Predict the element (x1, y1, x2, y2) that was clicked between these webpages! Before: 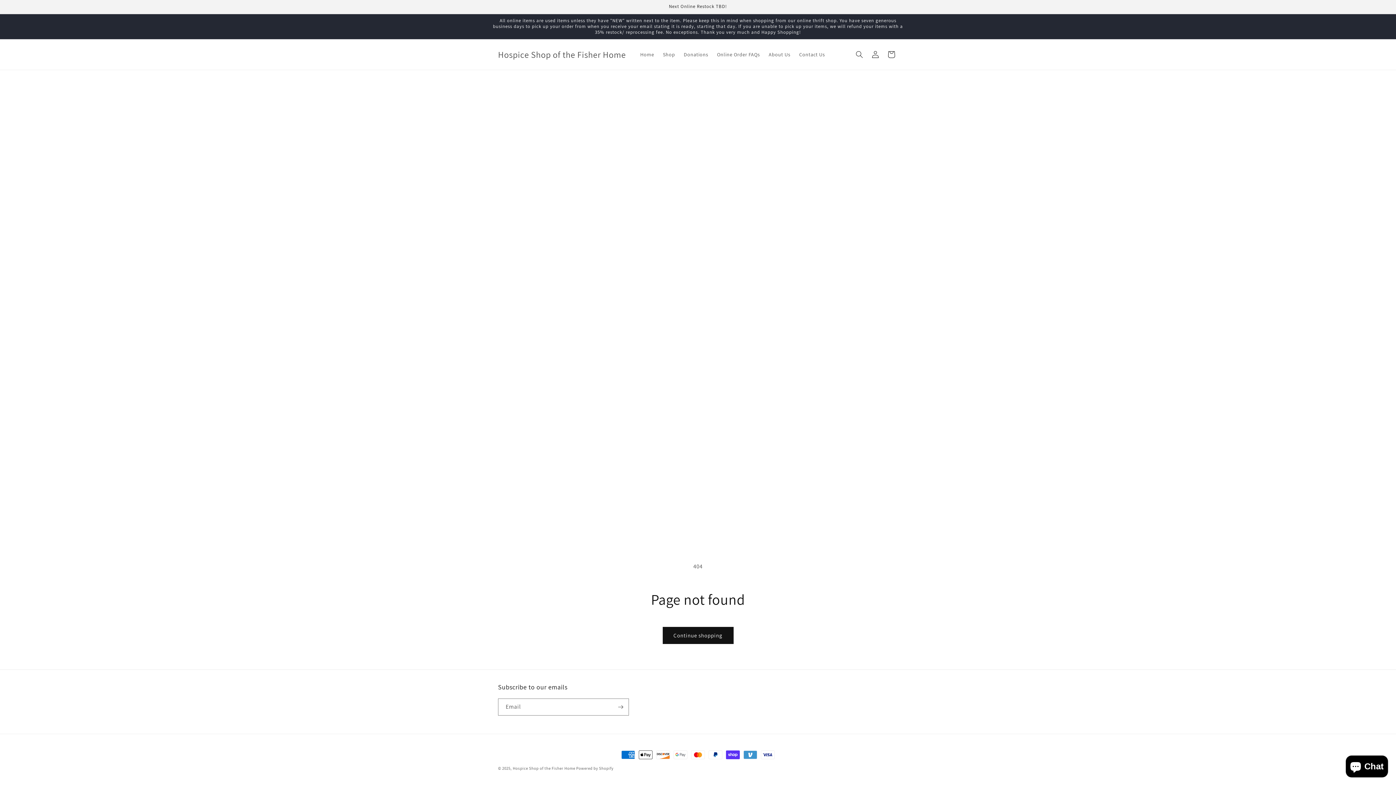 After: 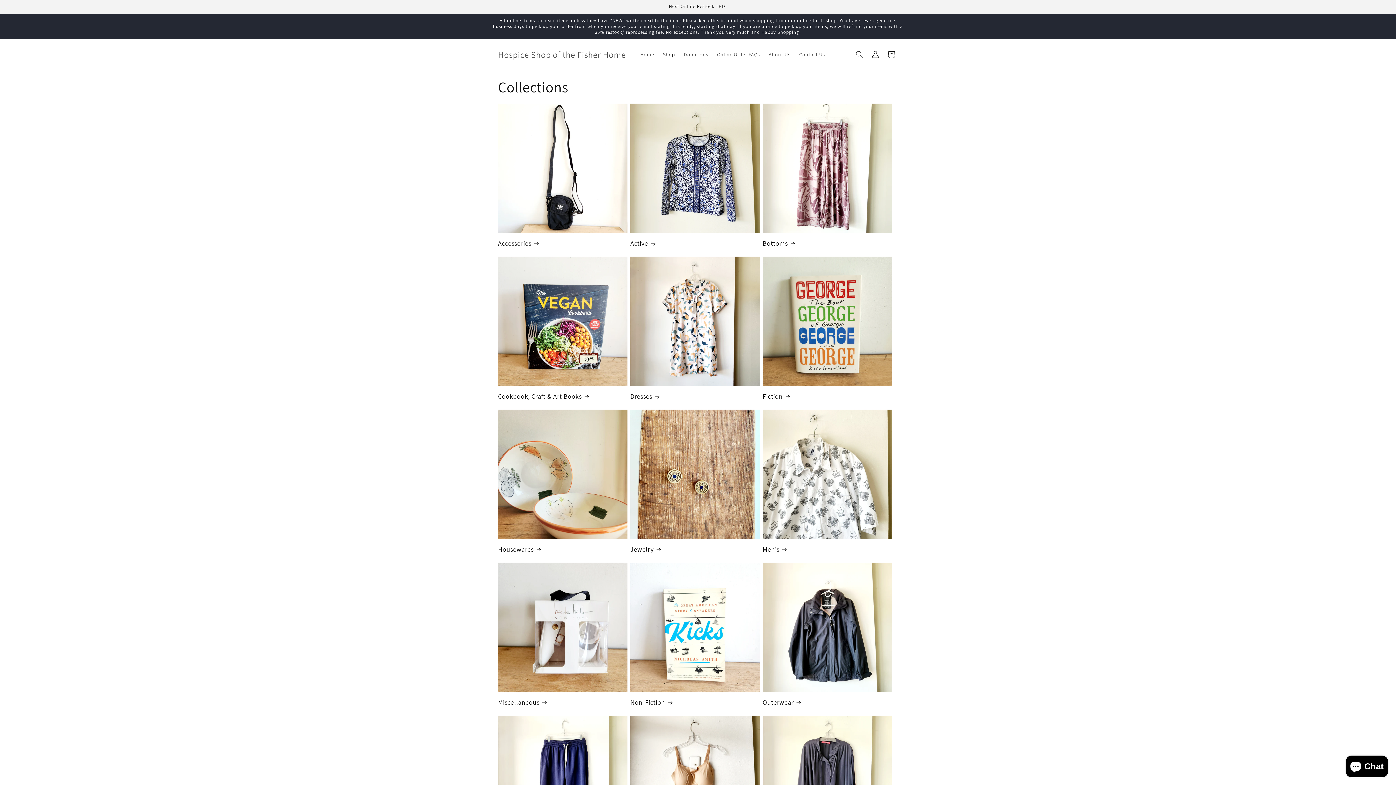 Action: bbox: (658, 46, 679, 62) label: Shop